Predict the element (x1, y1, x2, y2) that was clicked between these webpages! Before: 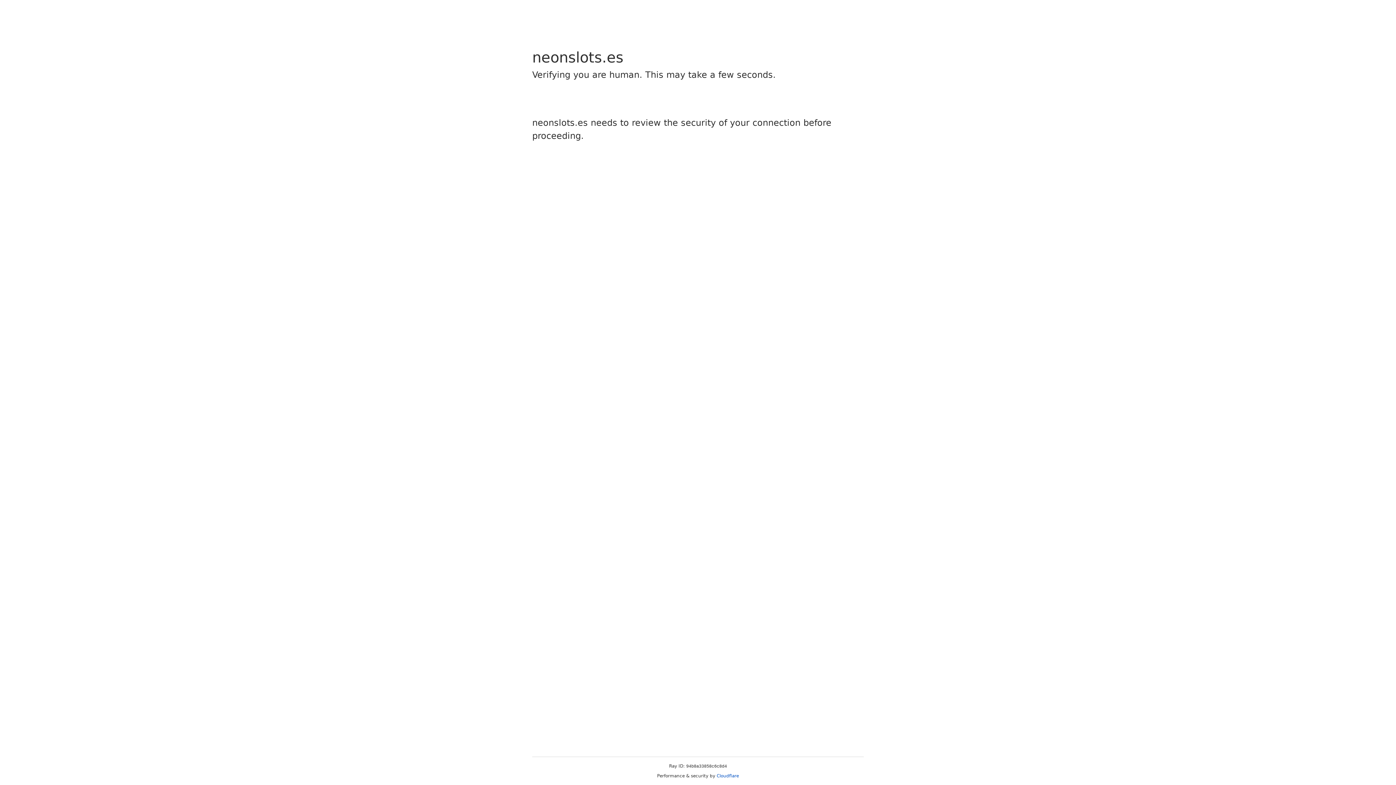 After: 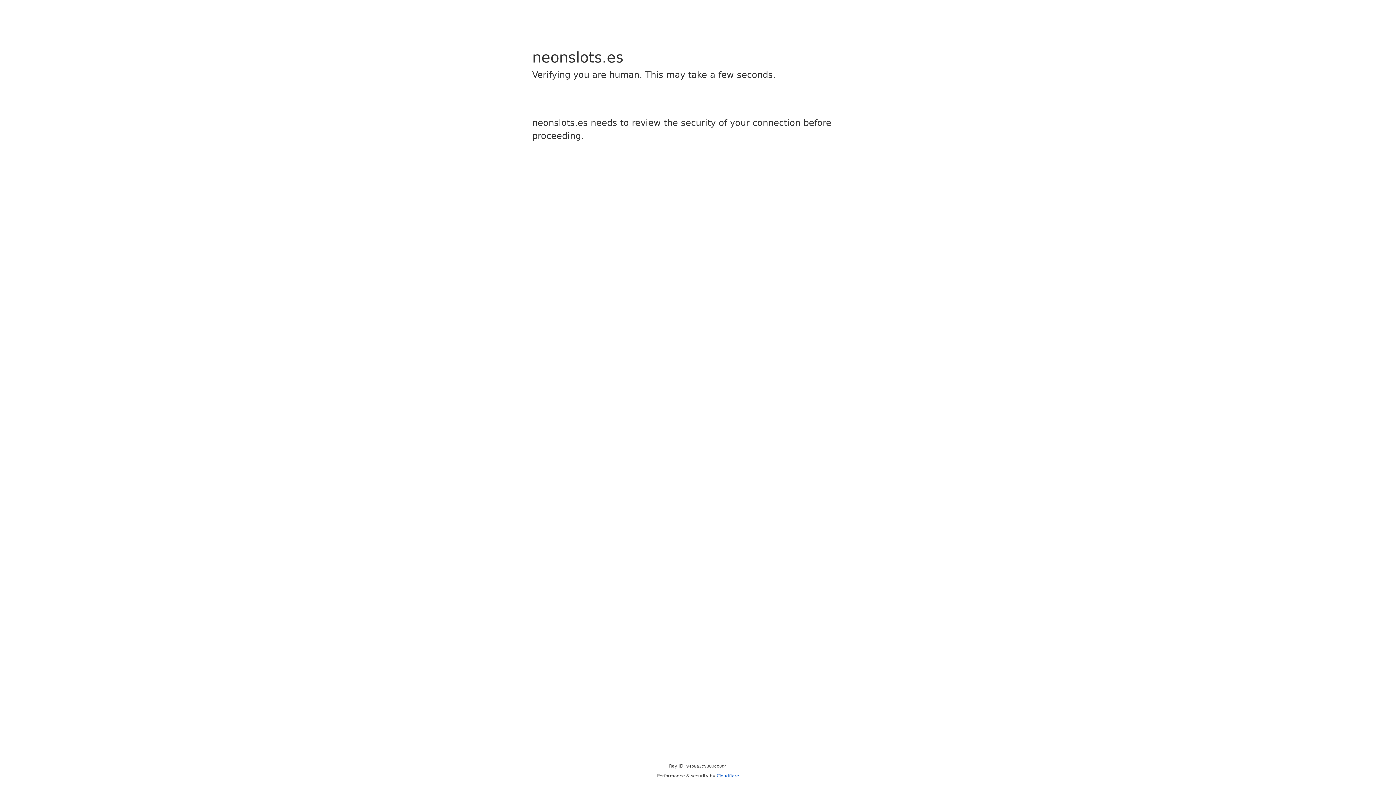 Action: bbox: (716, 773, 739, 778) label: Cloudflare